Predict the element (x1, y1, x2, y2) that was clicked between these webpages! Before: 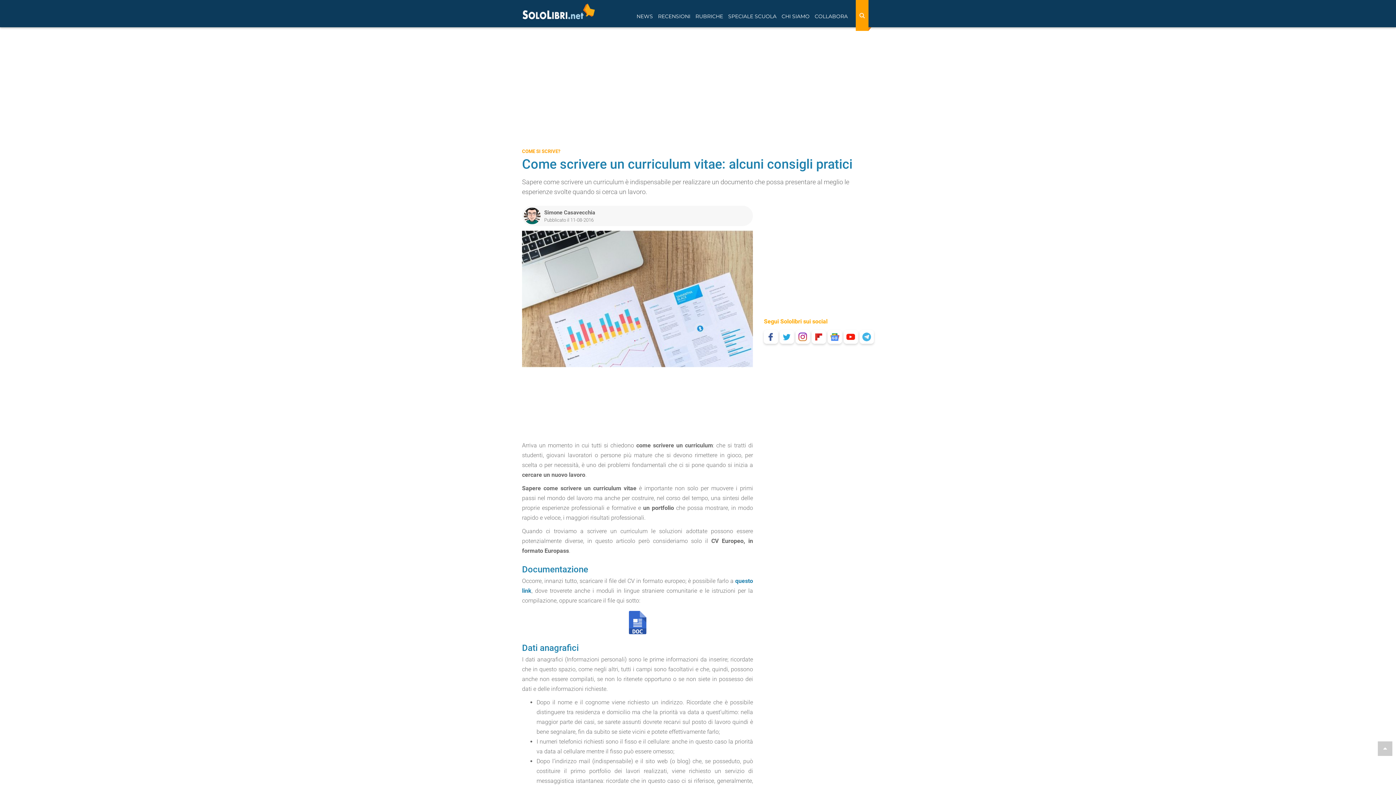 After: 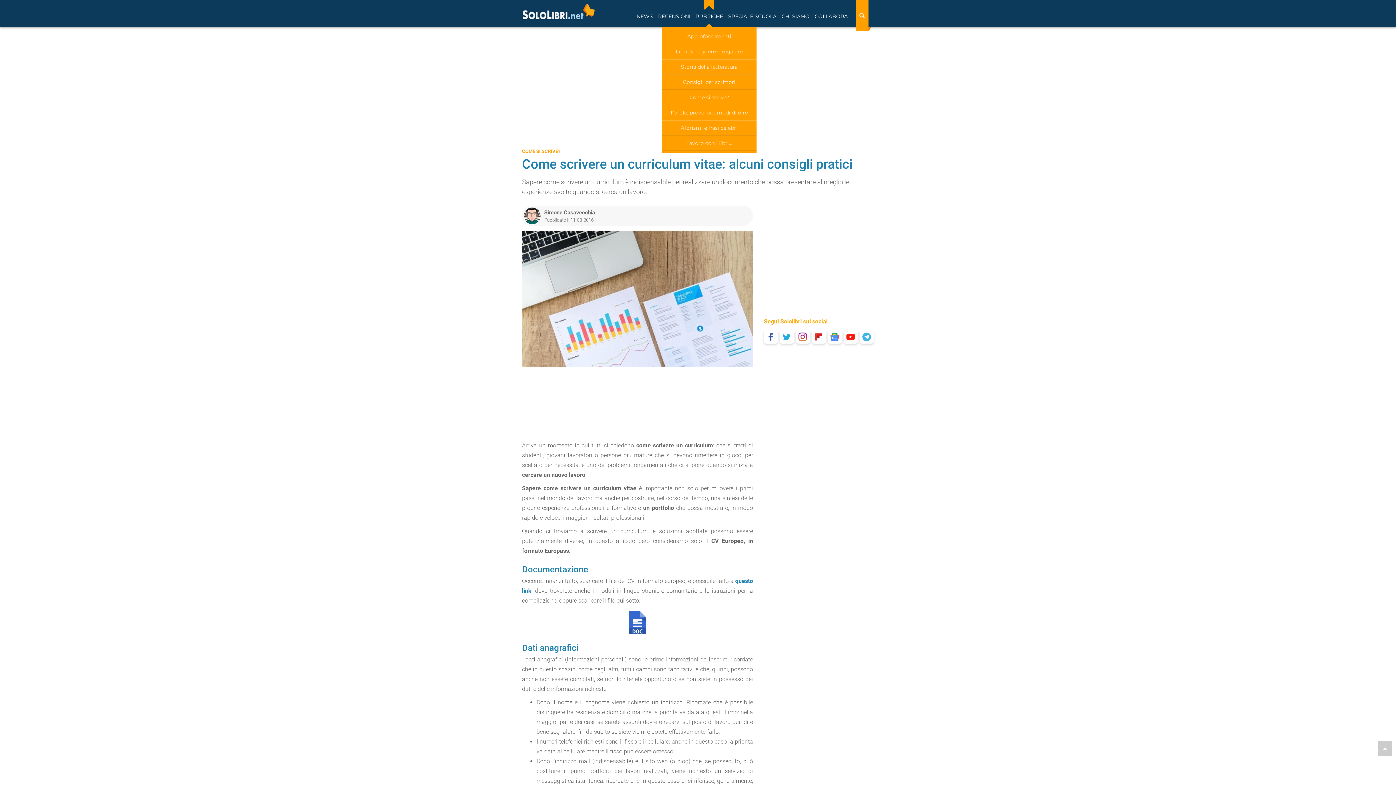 Action: bbox: (693, 1, 725, 27) label: RUBRICHE